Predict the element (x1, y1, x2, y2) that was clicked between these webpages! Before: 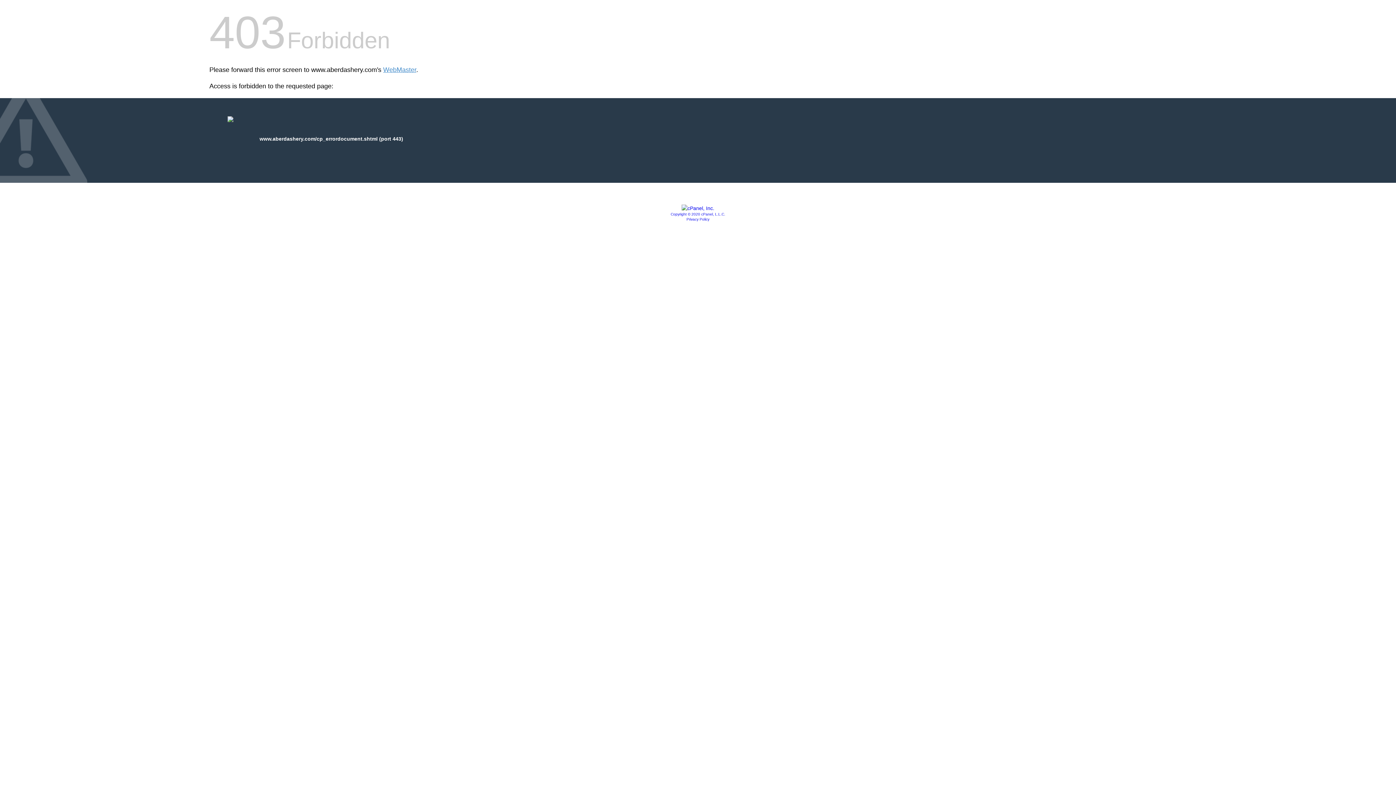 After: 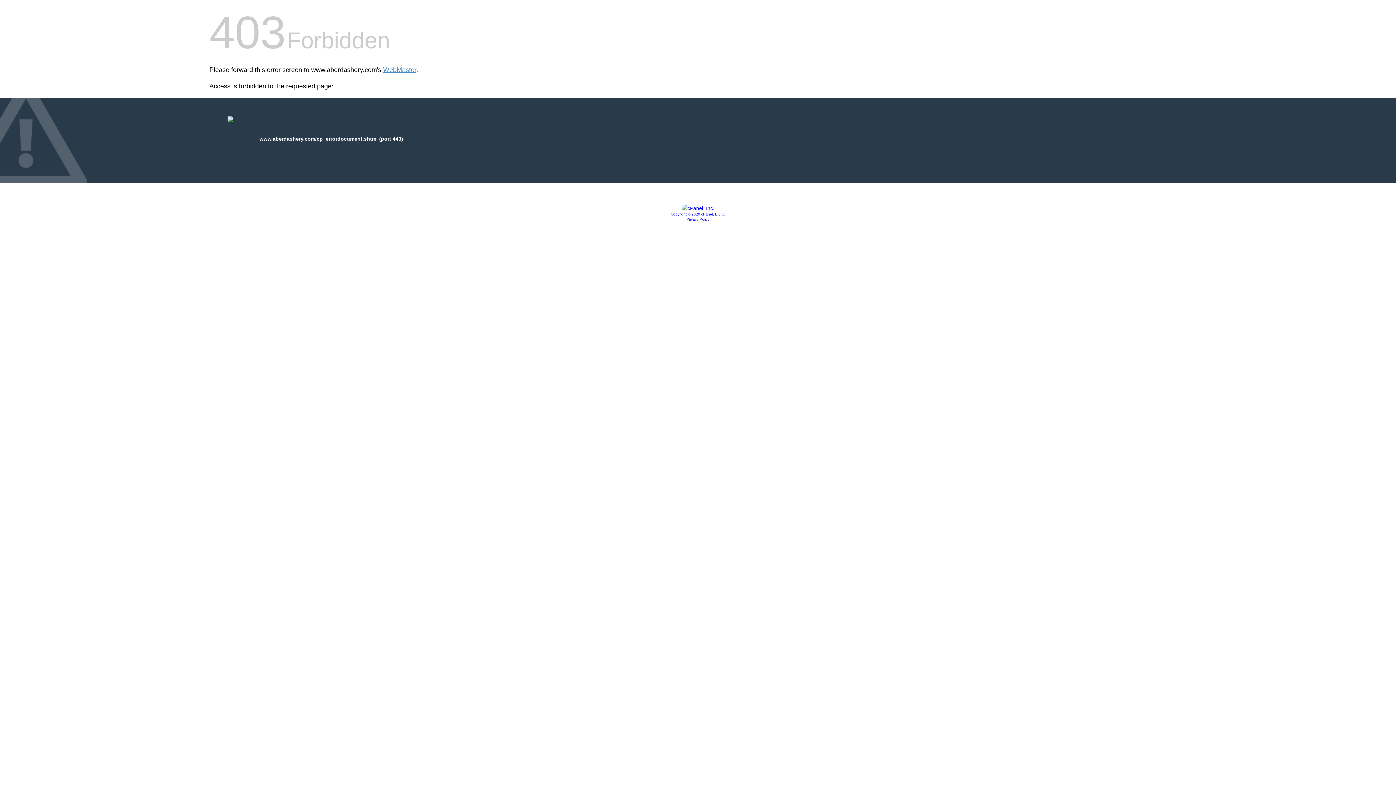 Action: label: Copyright © 2020 cPanel, L.L.C. bbox: (670, 212, 725, 216)